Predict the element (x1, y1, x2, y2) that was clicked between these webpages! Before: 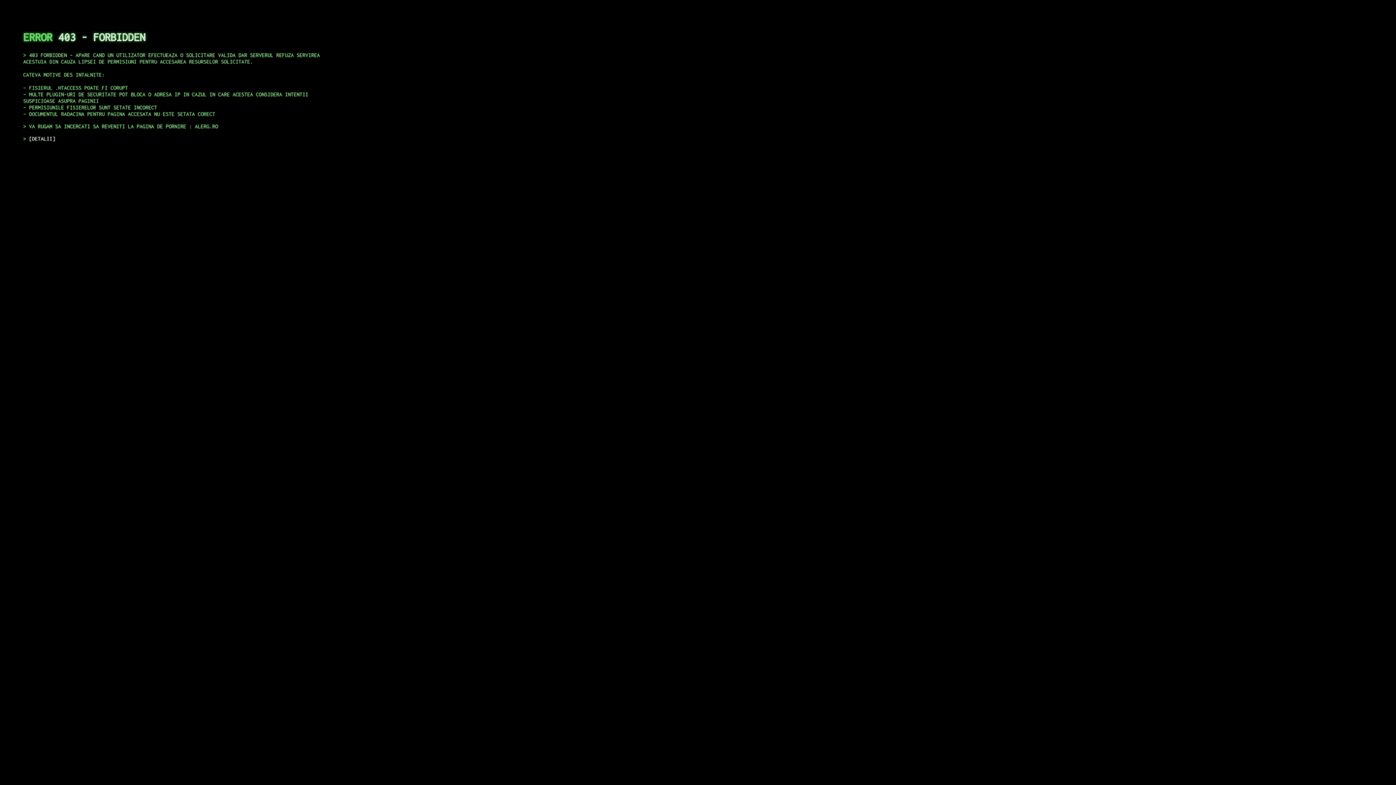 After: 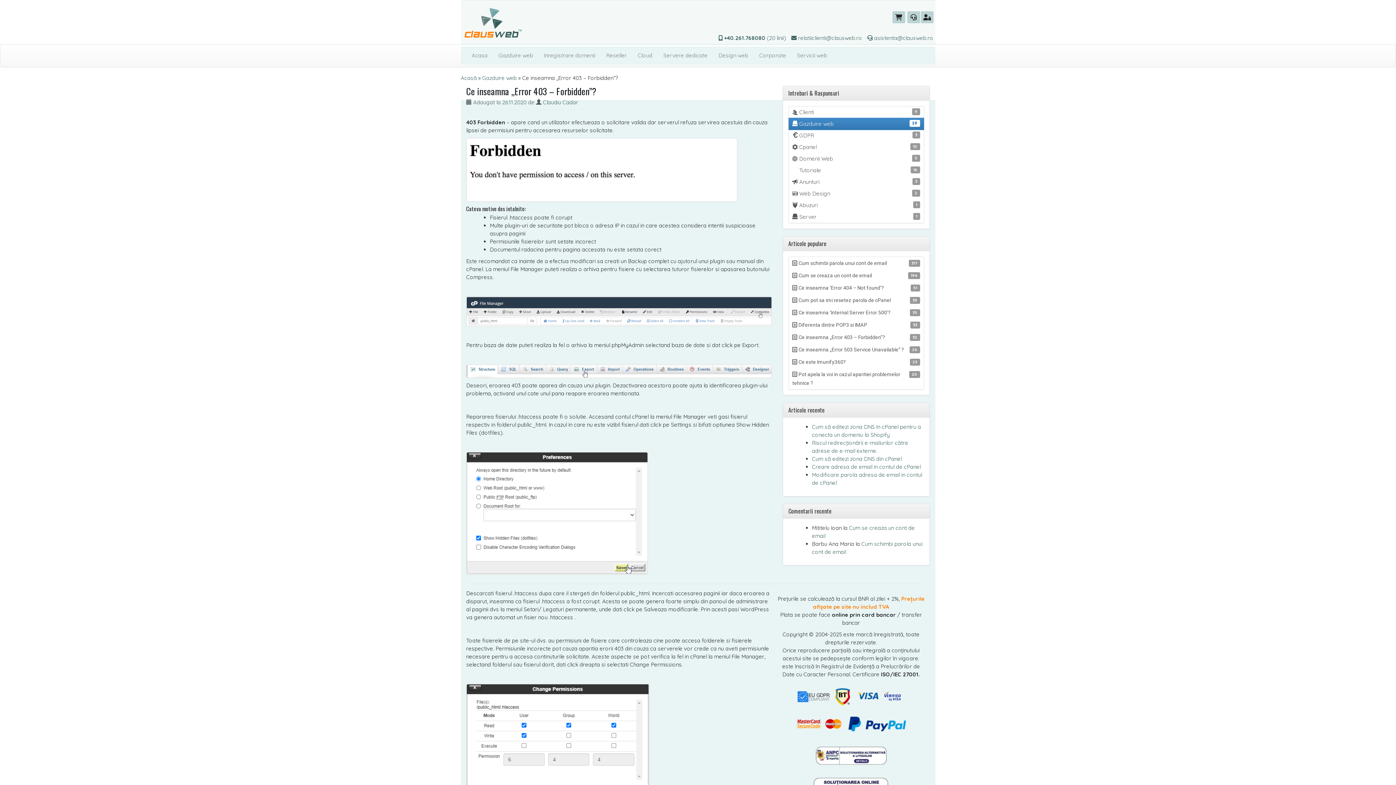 Action: bbox: (29, 135, 55, 141) label: DETALII